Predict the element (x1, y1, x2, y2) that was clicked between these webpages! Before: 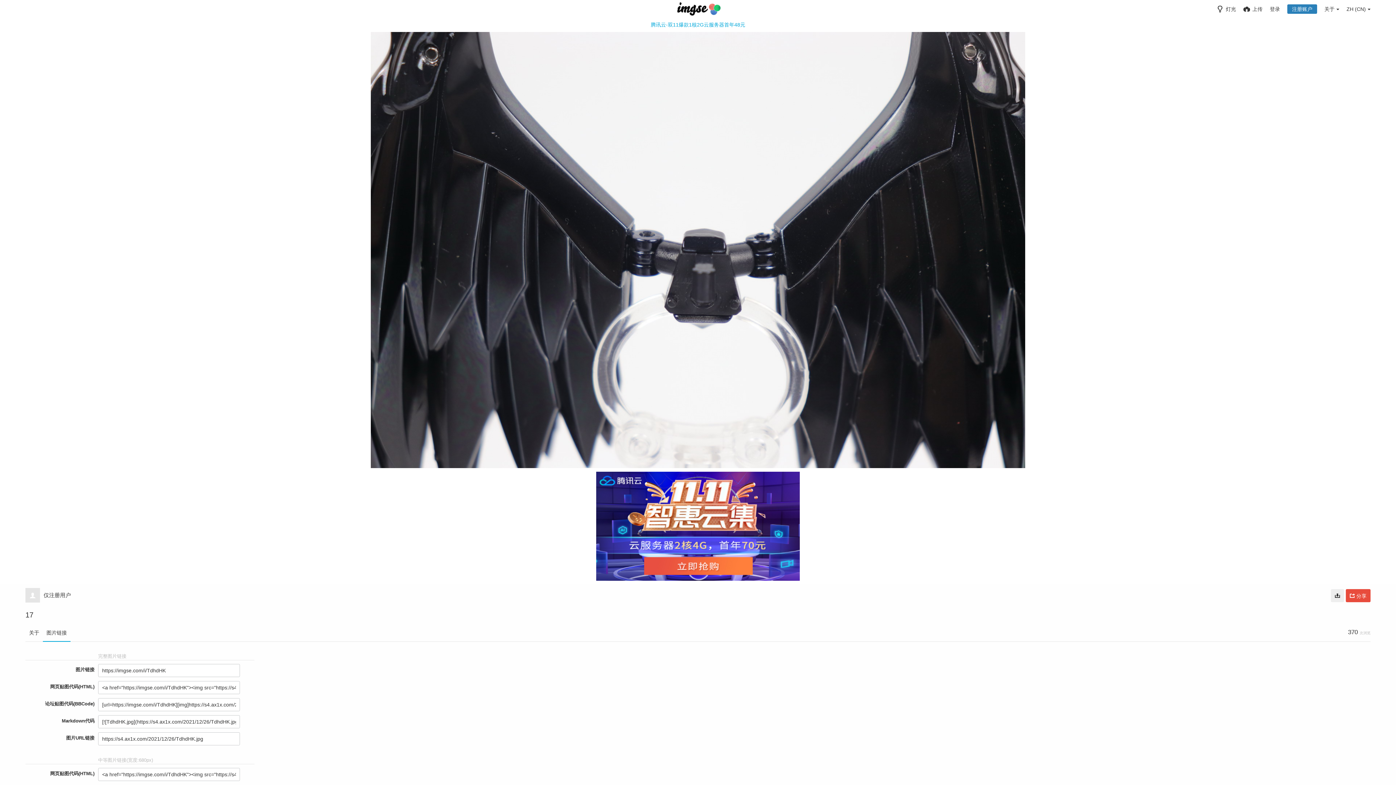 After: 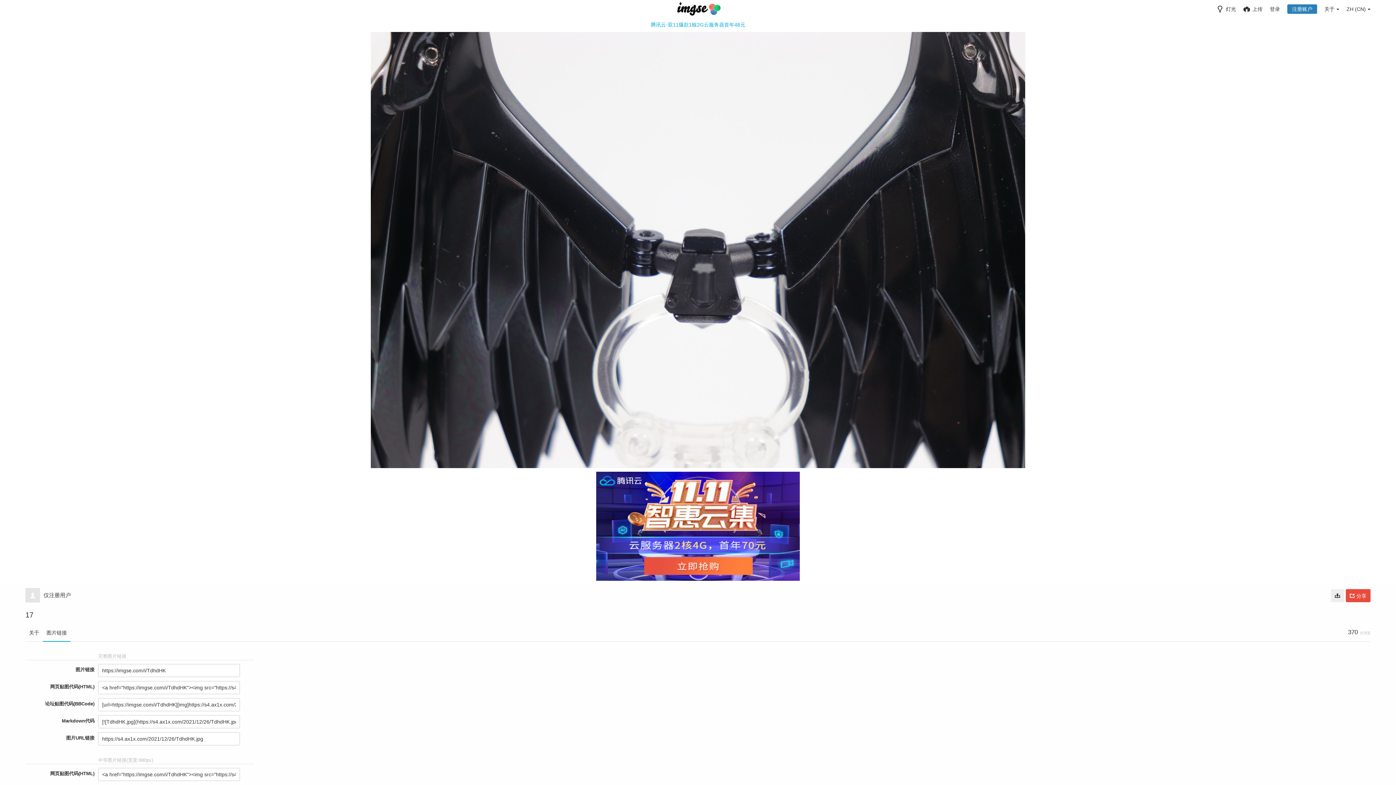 Action: bbox: (3, 472, 1392, 581)